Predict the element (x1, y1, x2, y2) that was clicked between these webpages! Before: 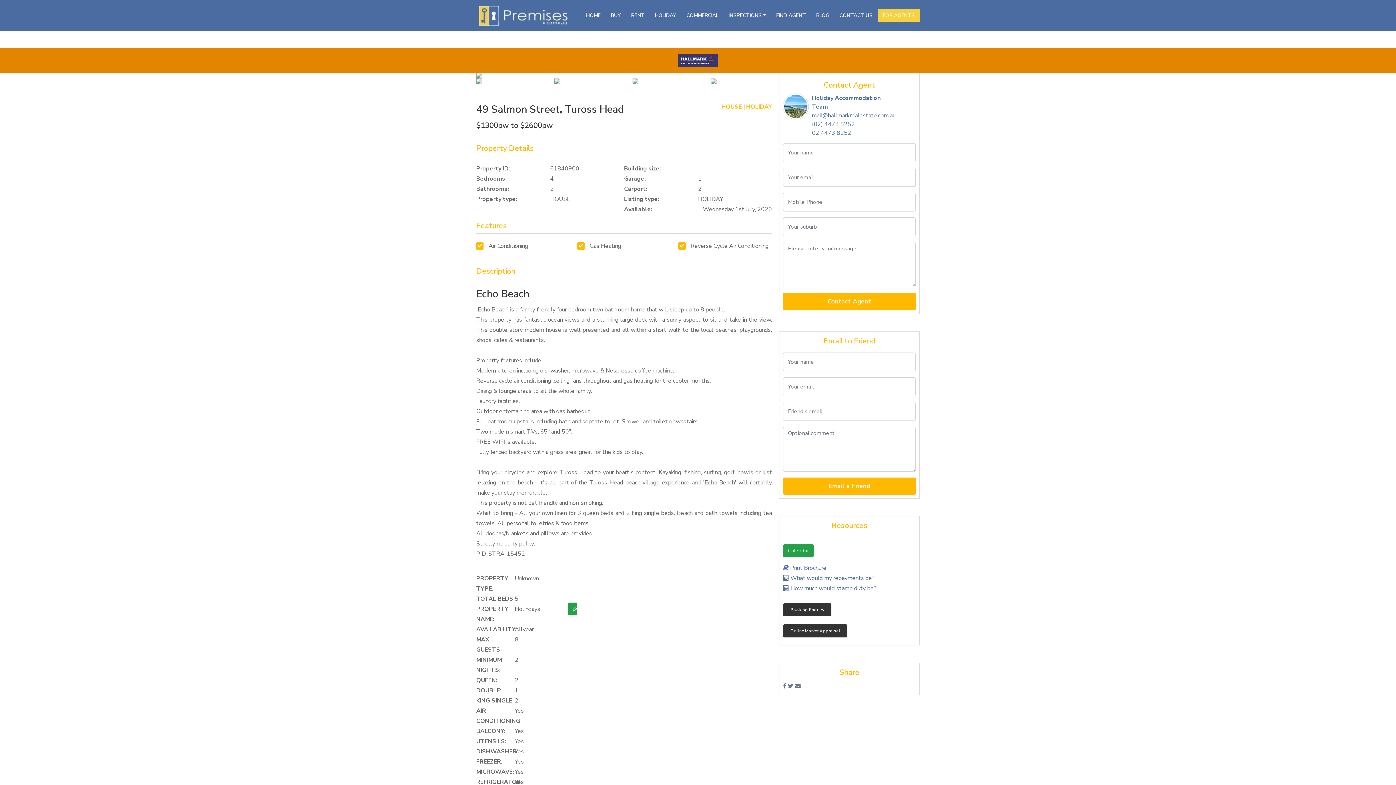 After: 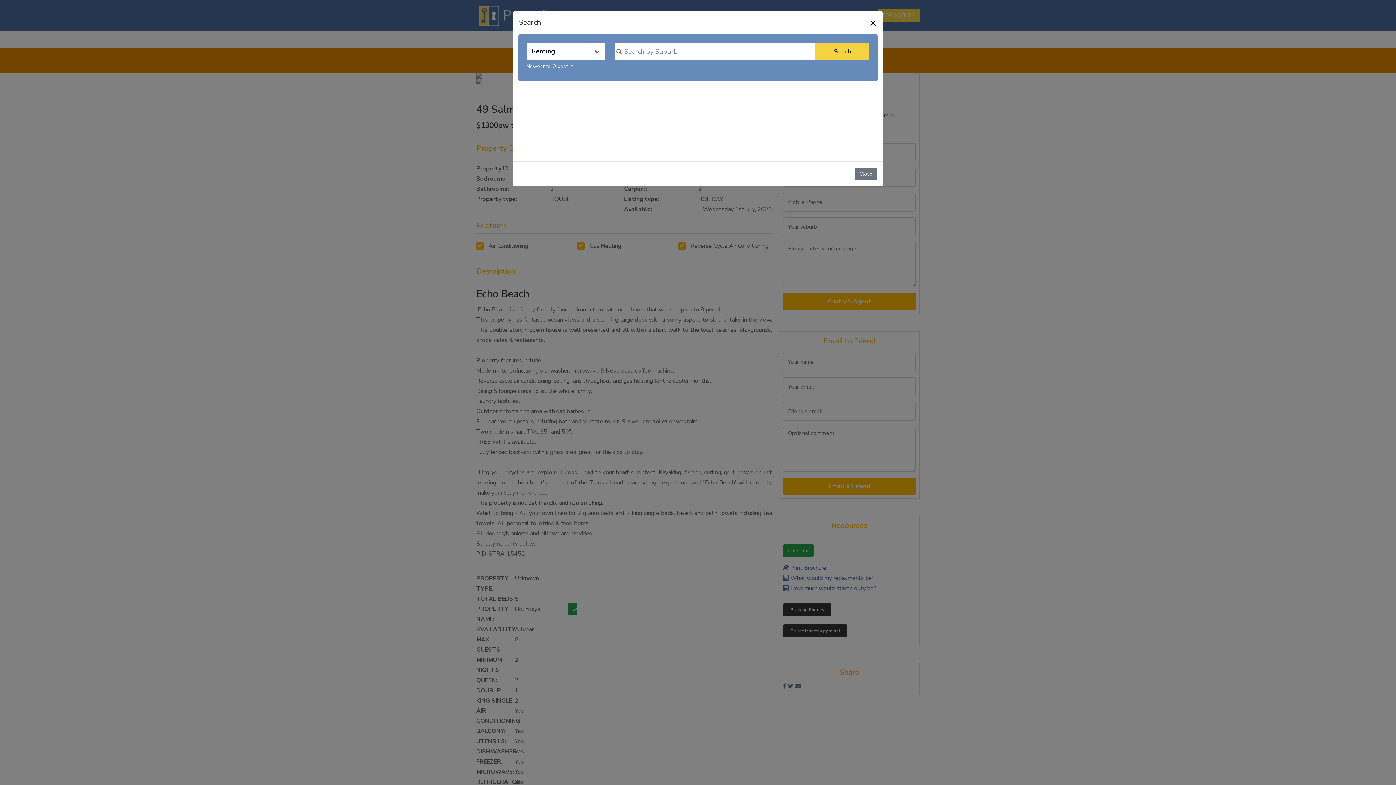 Action: bbox: (626, 8, 649, 22) label: RENT